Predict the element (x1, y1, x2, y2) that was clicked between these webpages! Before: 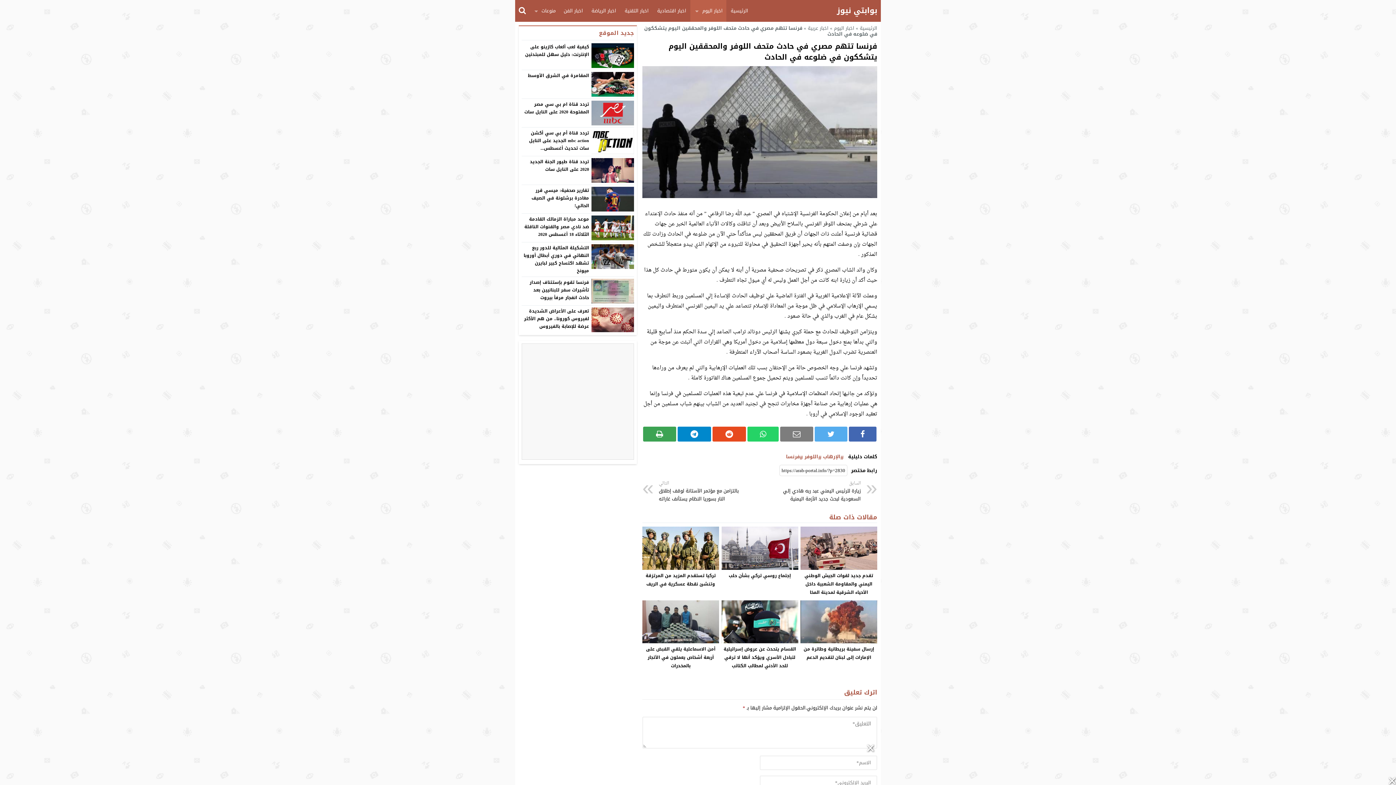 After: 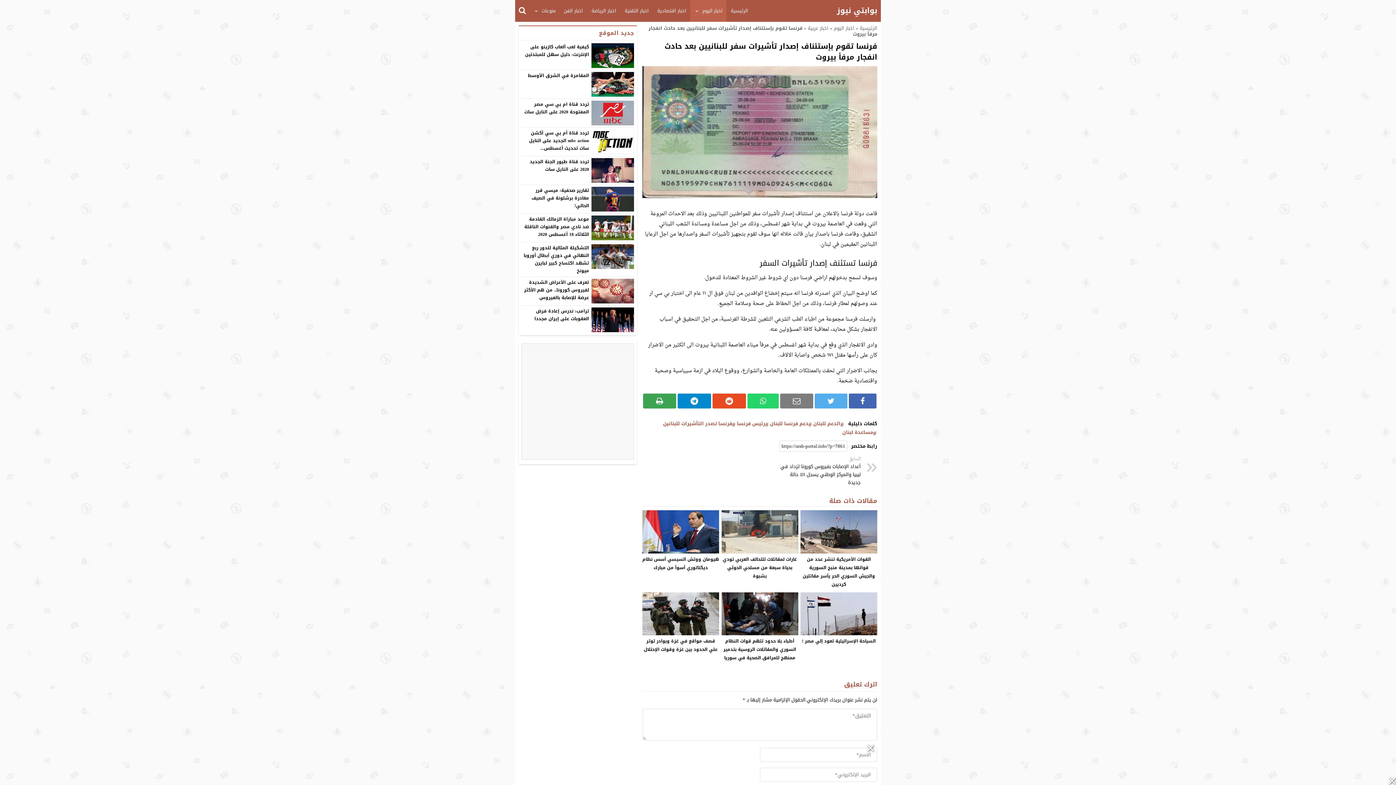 Action: bbox: (529, 278, 589, 301) label: فرنسا تقوم بإستئناف إصدار تأشيرات سفر للبنانيين بعد حادث انفجار مرفأ بيروت